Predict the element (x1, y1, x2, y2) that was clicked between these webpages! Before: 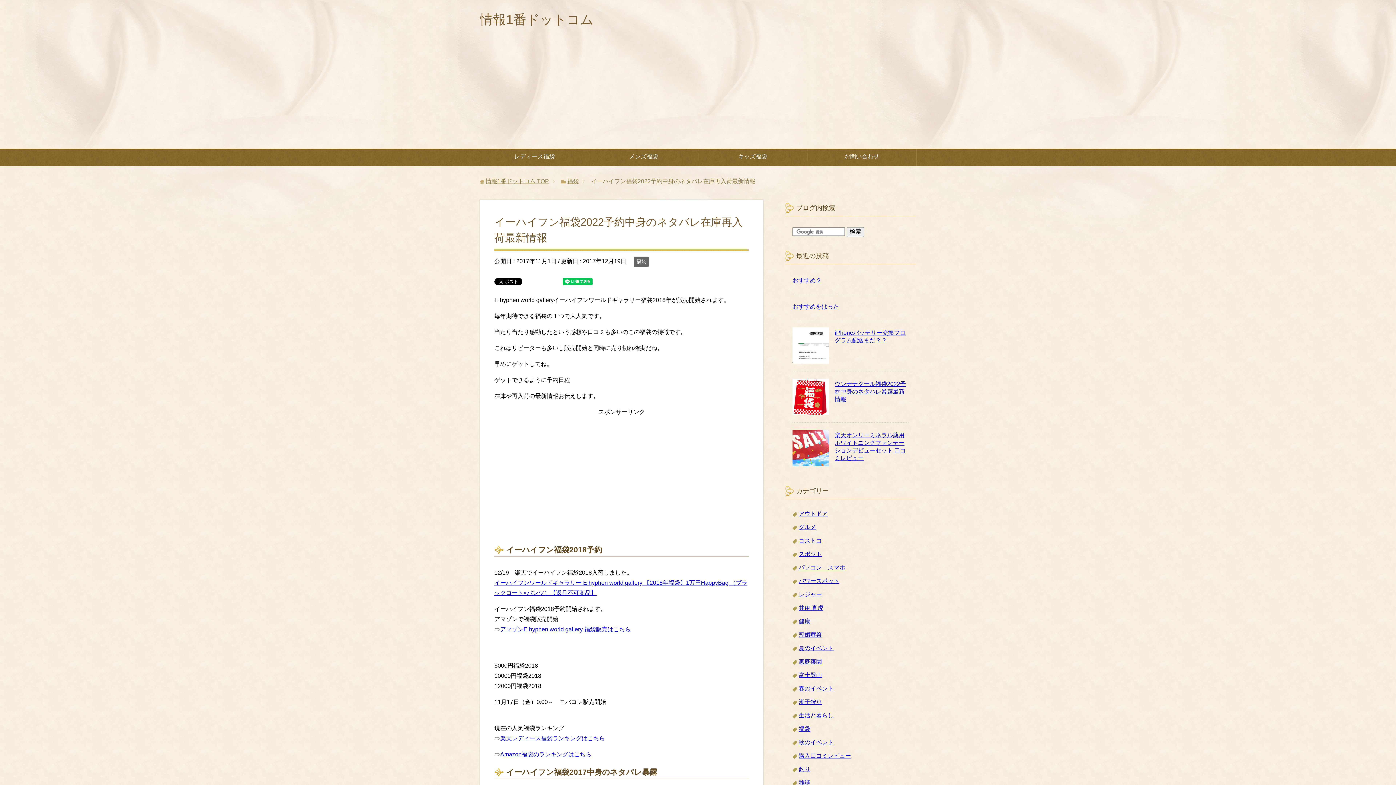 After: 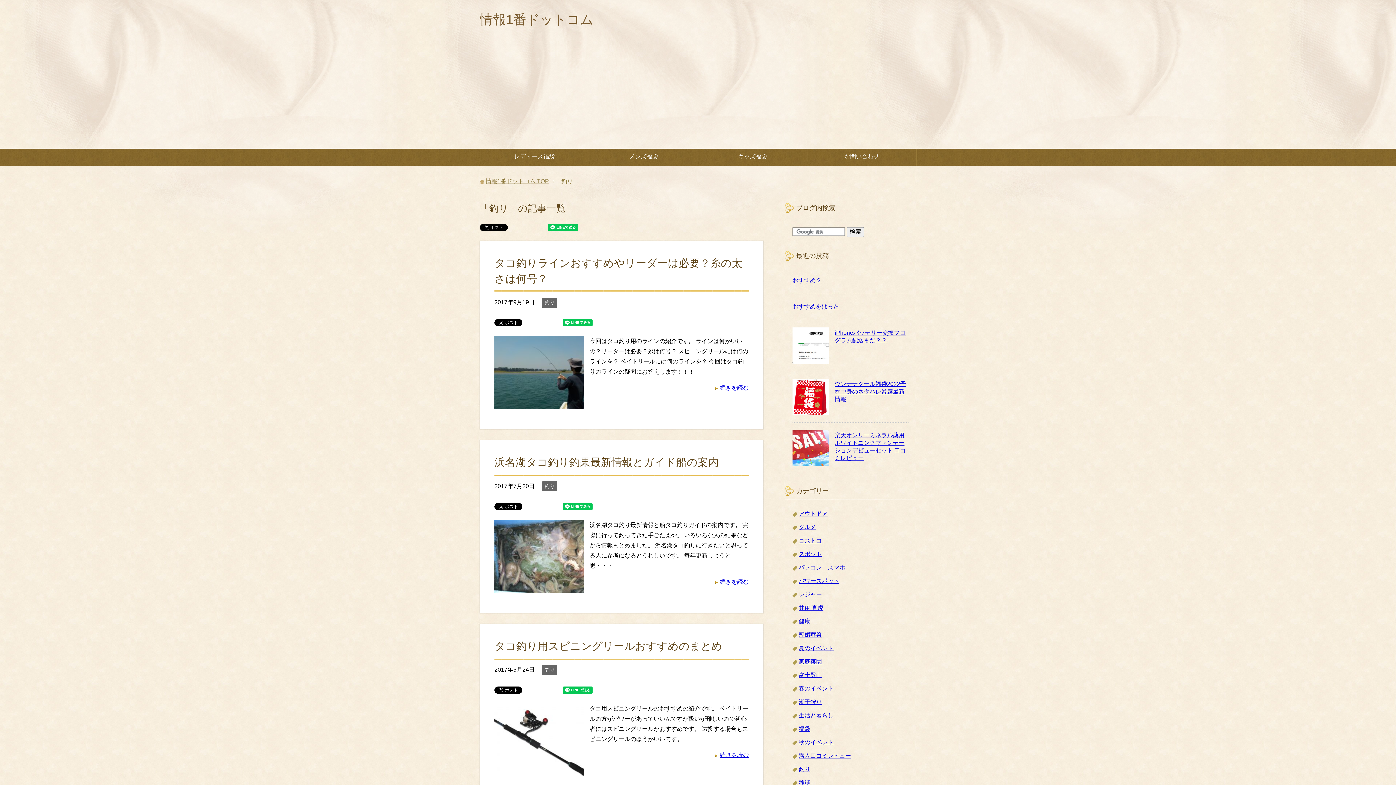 Action: bbox: (798, 766, 810, 772) label: 釣り